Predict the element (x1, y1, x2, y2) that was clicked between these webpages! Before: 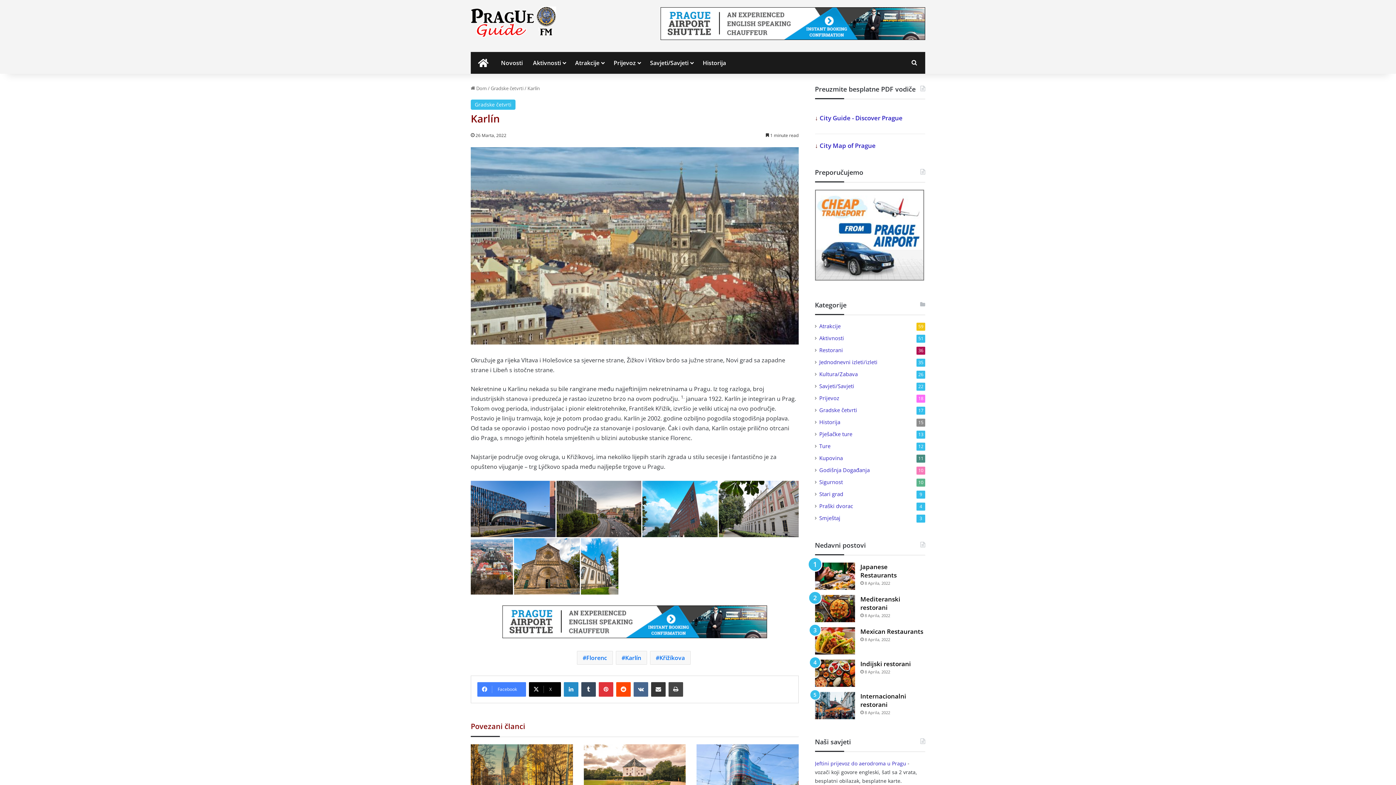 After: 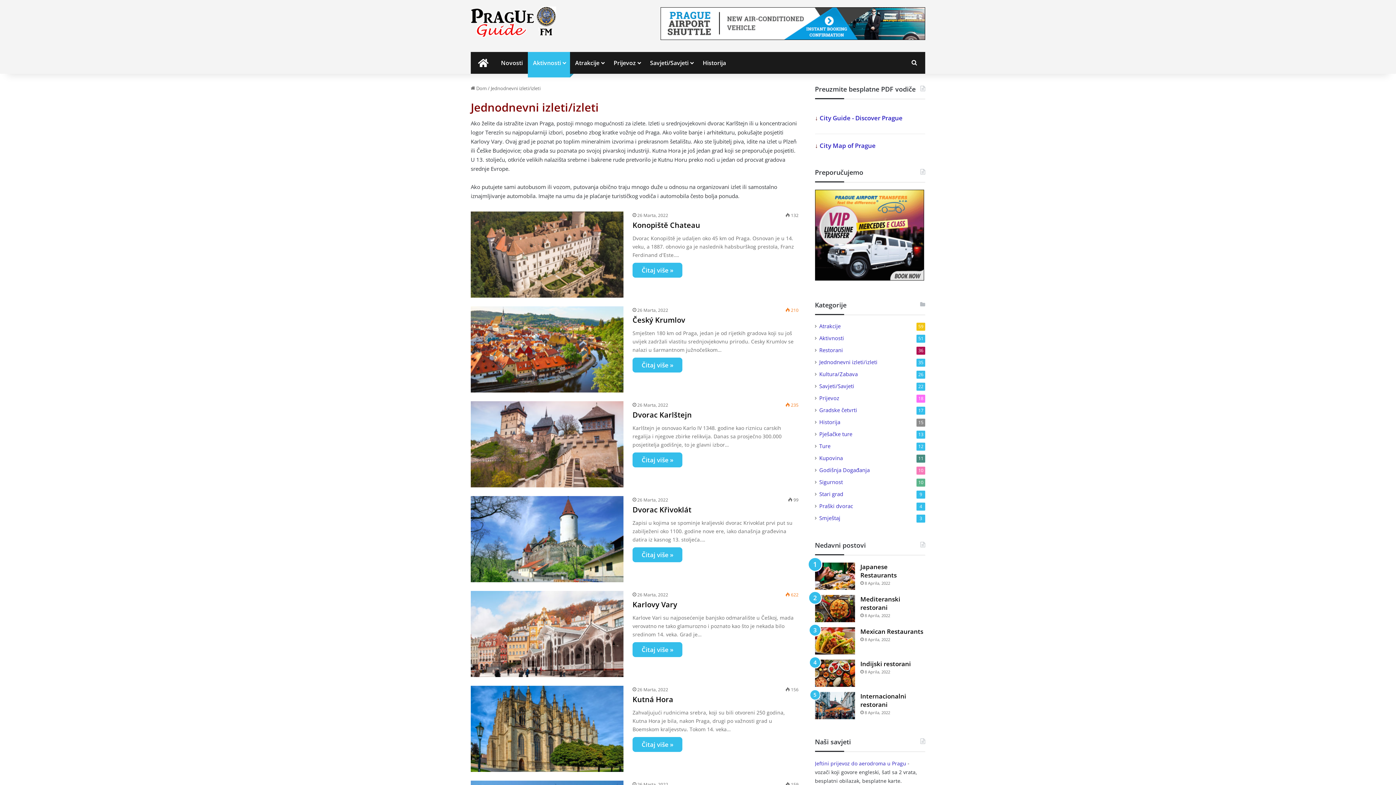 Action: label: Jednodnevni izleti/izleti bbox: (819, 346, 877, 354)